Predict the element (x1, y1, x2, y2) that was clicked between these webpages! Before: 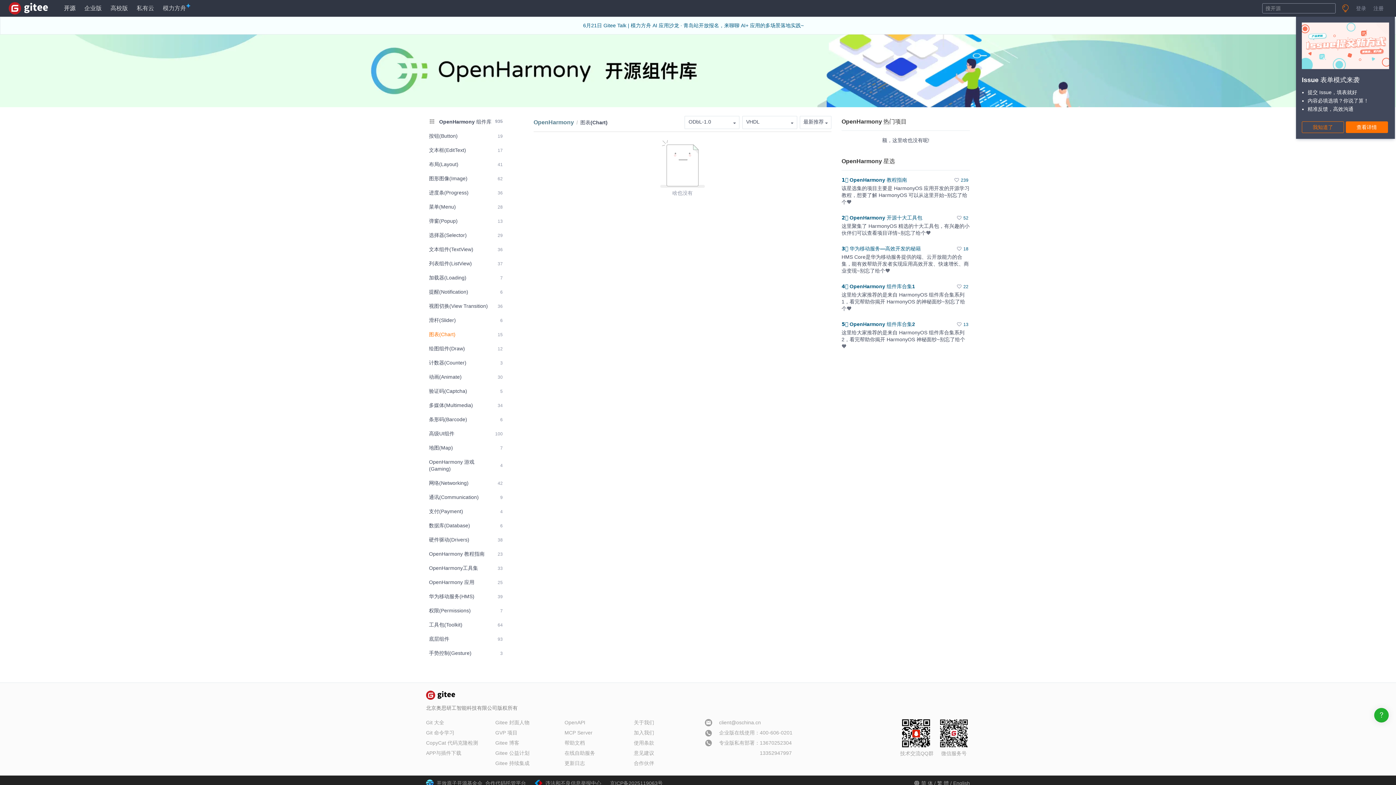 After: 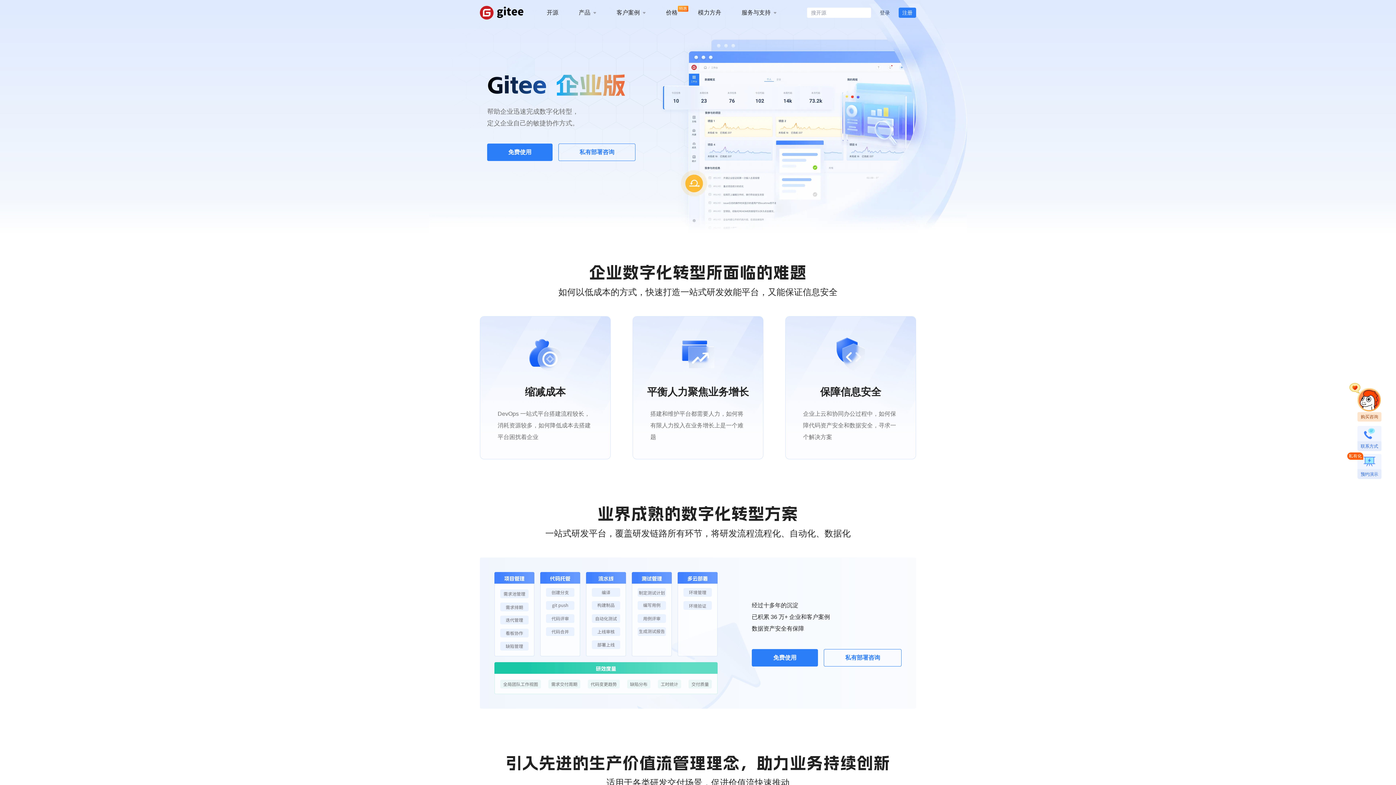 Action: bbox: (495, 750, 529, 756) label: Gitee 公益计划